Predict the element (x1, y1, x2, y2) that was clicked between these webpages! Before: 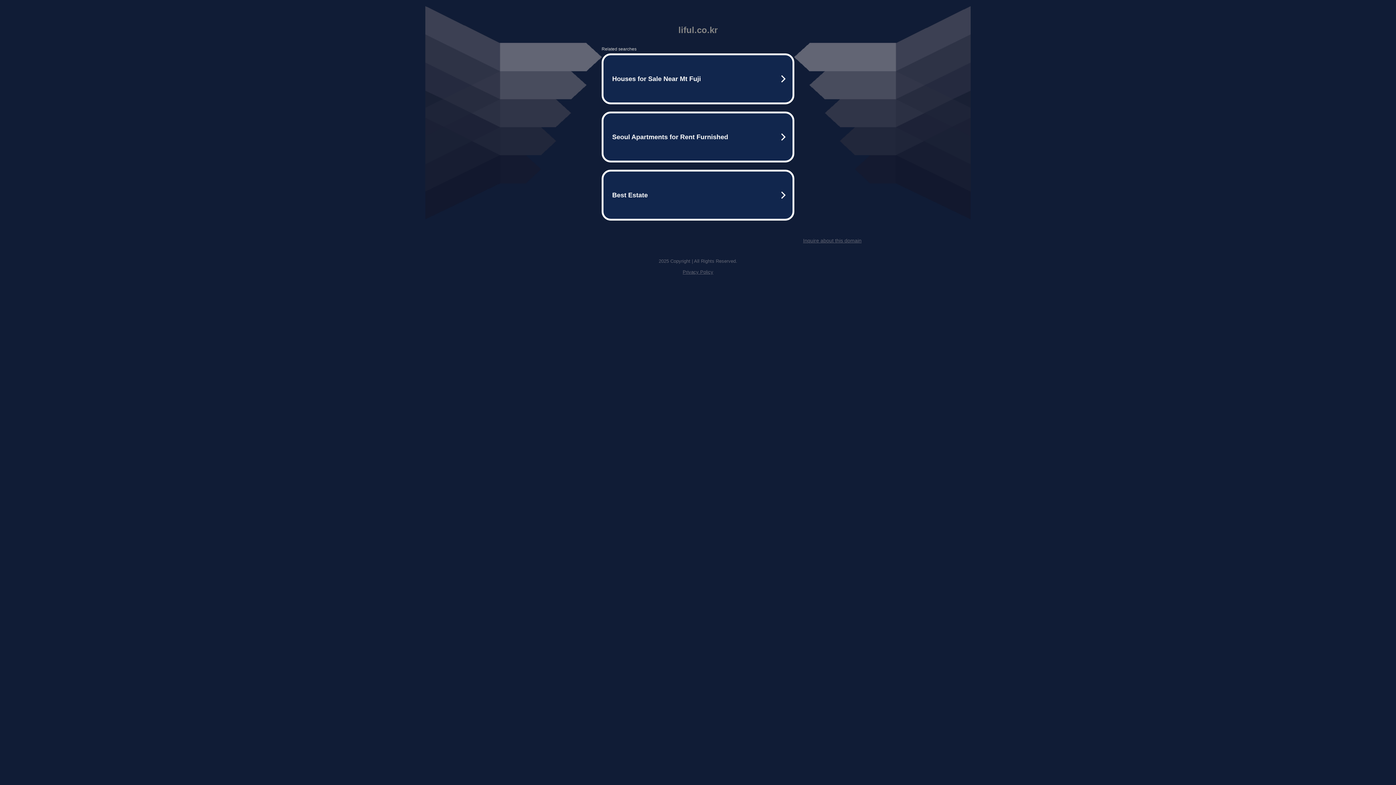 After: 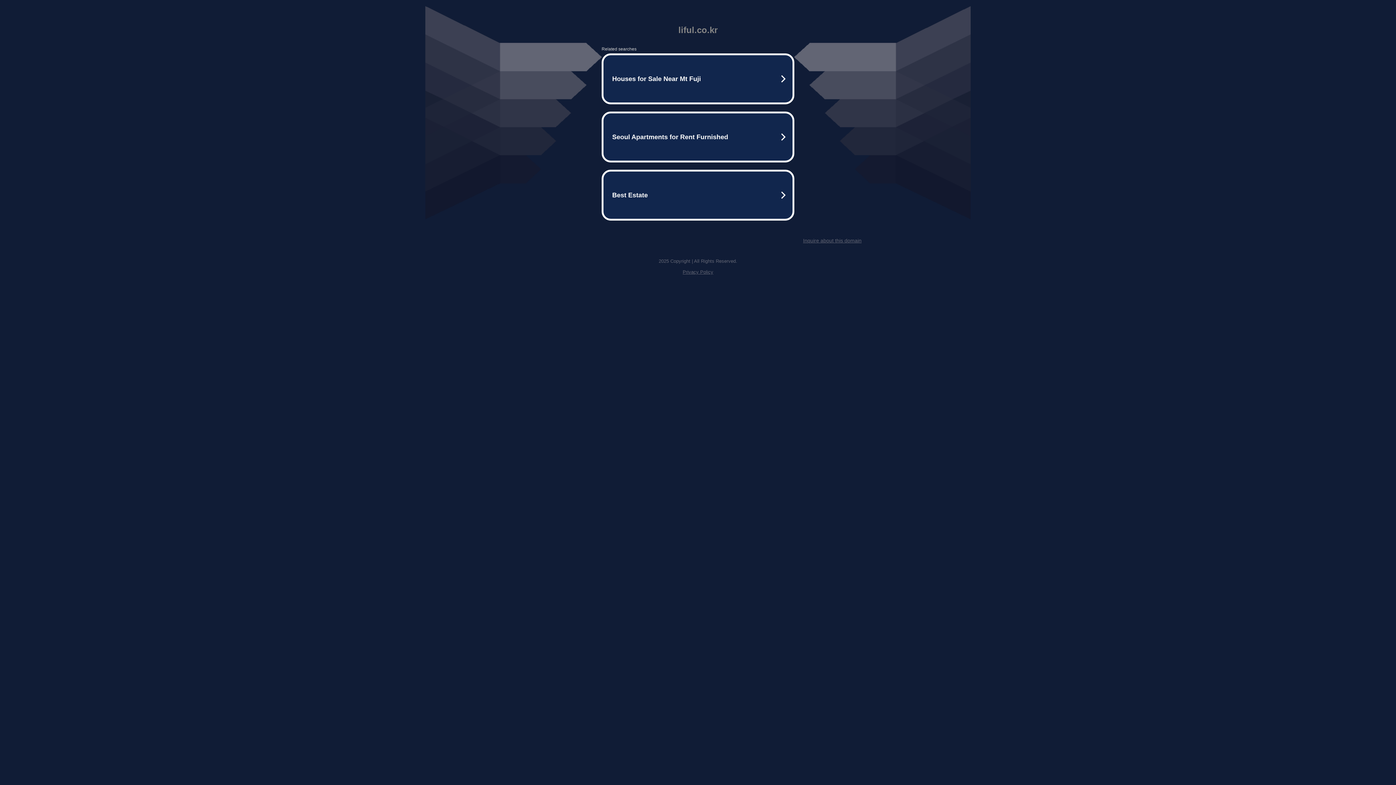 Action: bbox: (803, 237, 861, 243) label: Inquire about this domain